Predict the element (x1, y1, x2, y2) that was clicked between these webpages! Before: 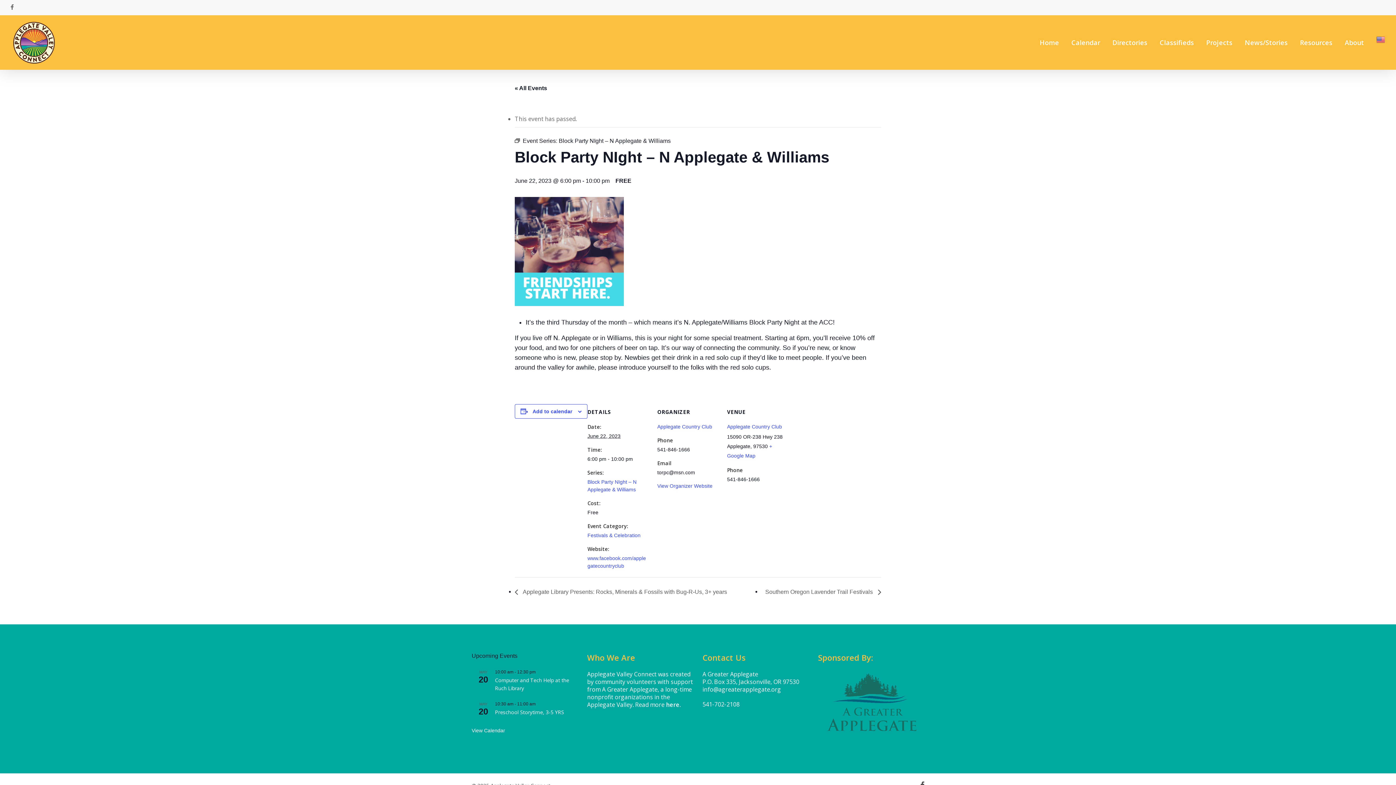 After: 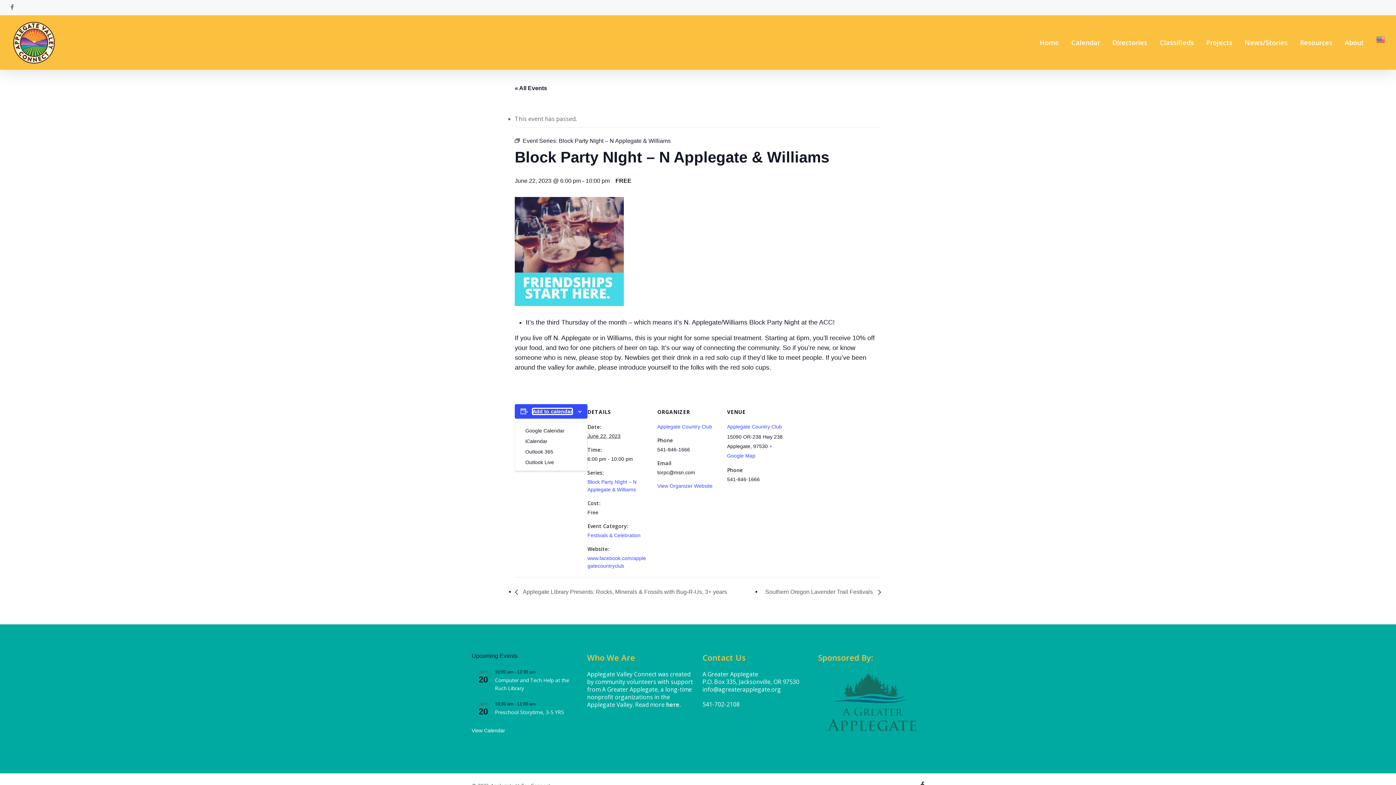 Action: bbox: (532, 408, 572, 414) label: View links to add events to your calendar